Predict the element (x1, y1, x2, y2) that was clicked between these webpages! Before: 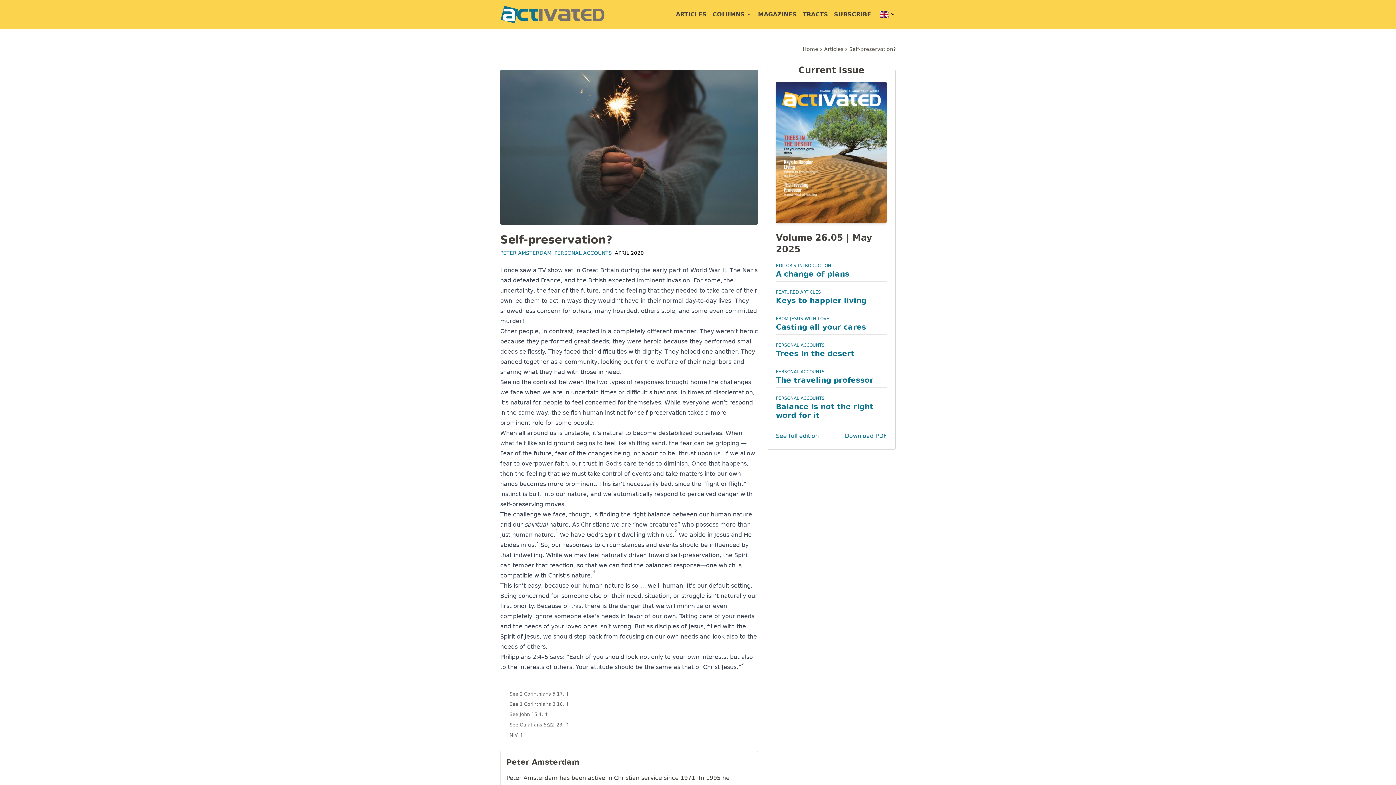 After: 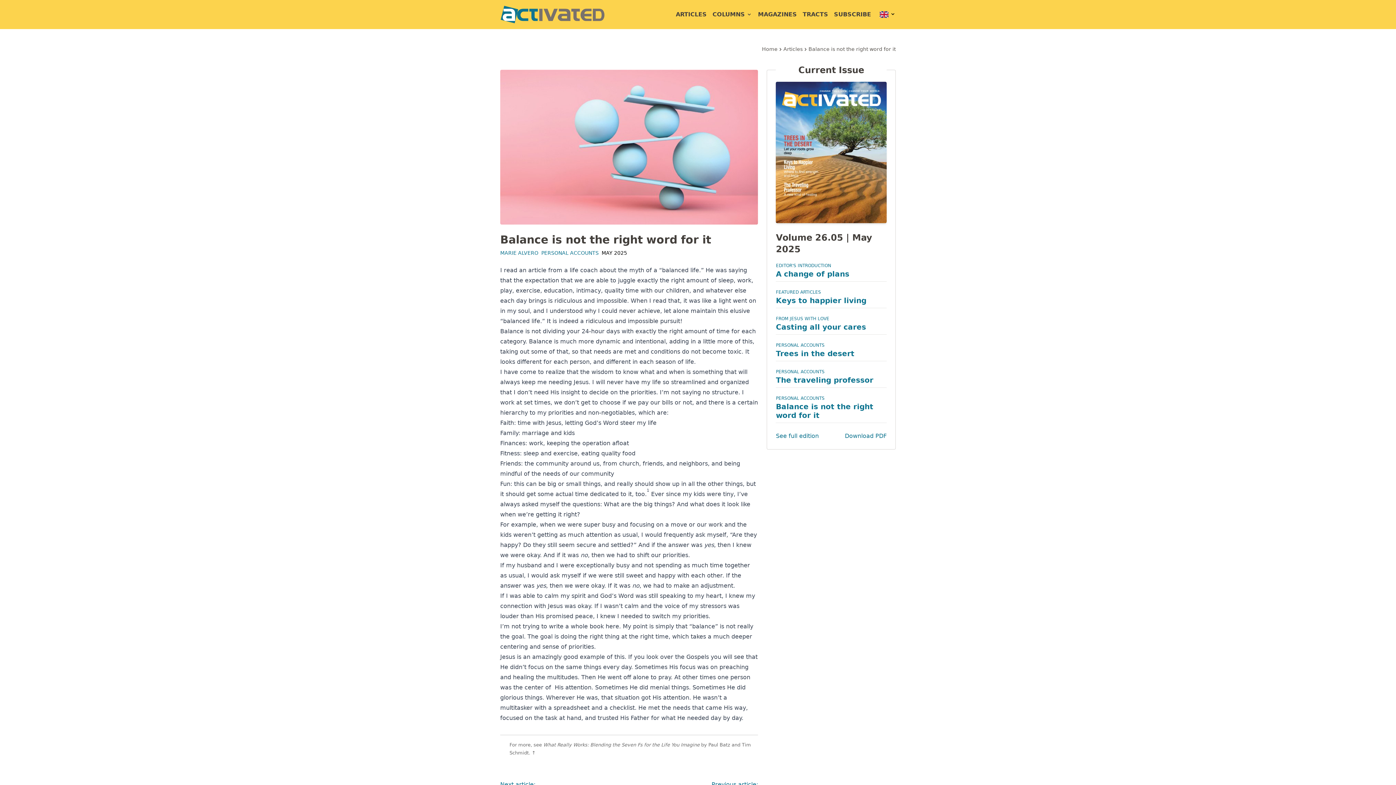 Action: label: Balance is not the right word for it bbox: (776, 402, 873, 419)